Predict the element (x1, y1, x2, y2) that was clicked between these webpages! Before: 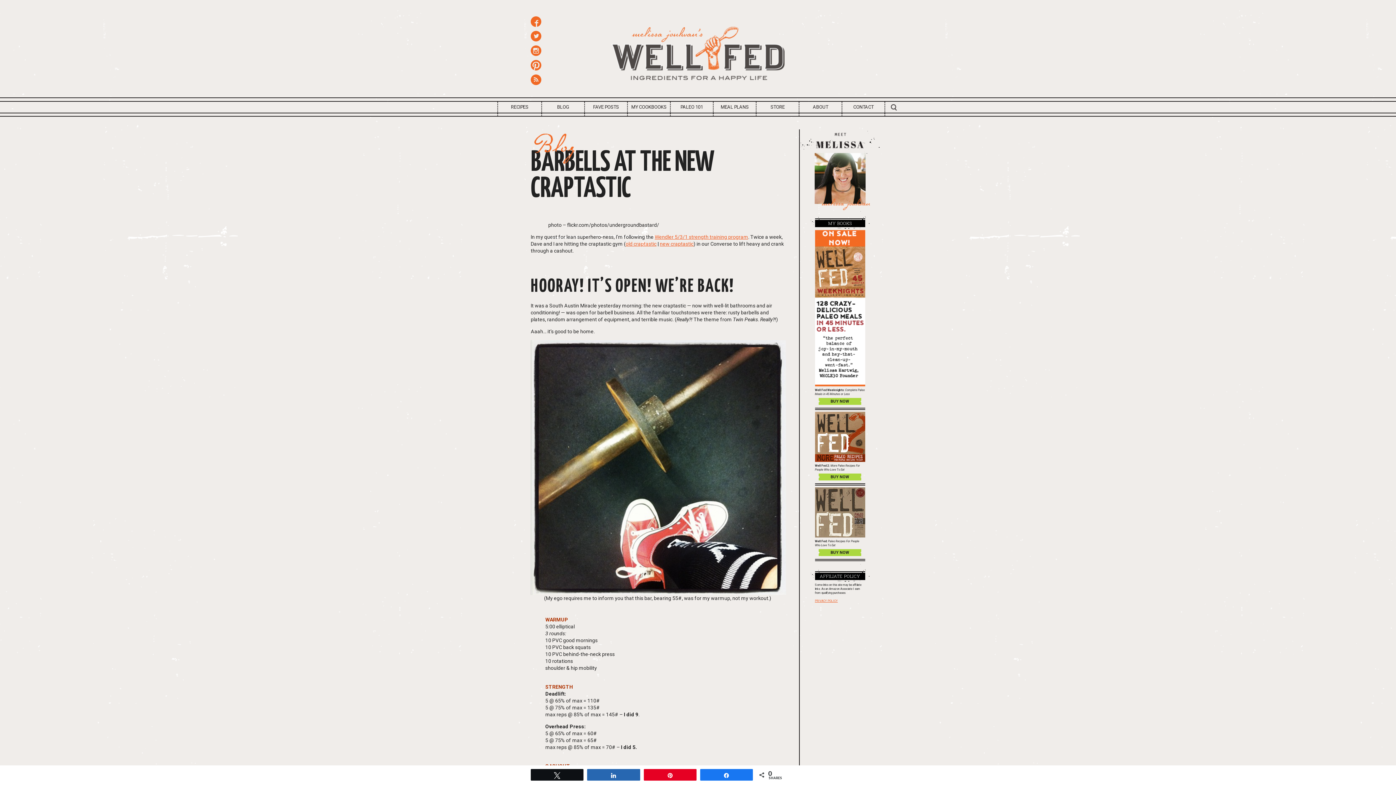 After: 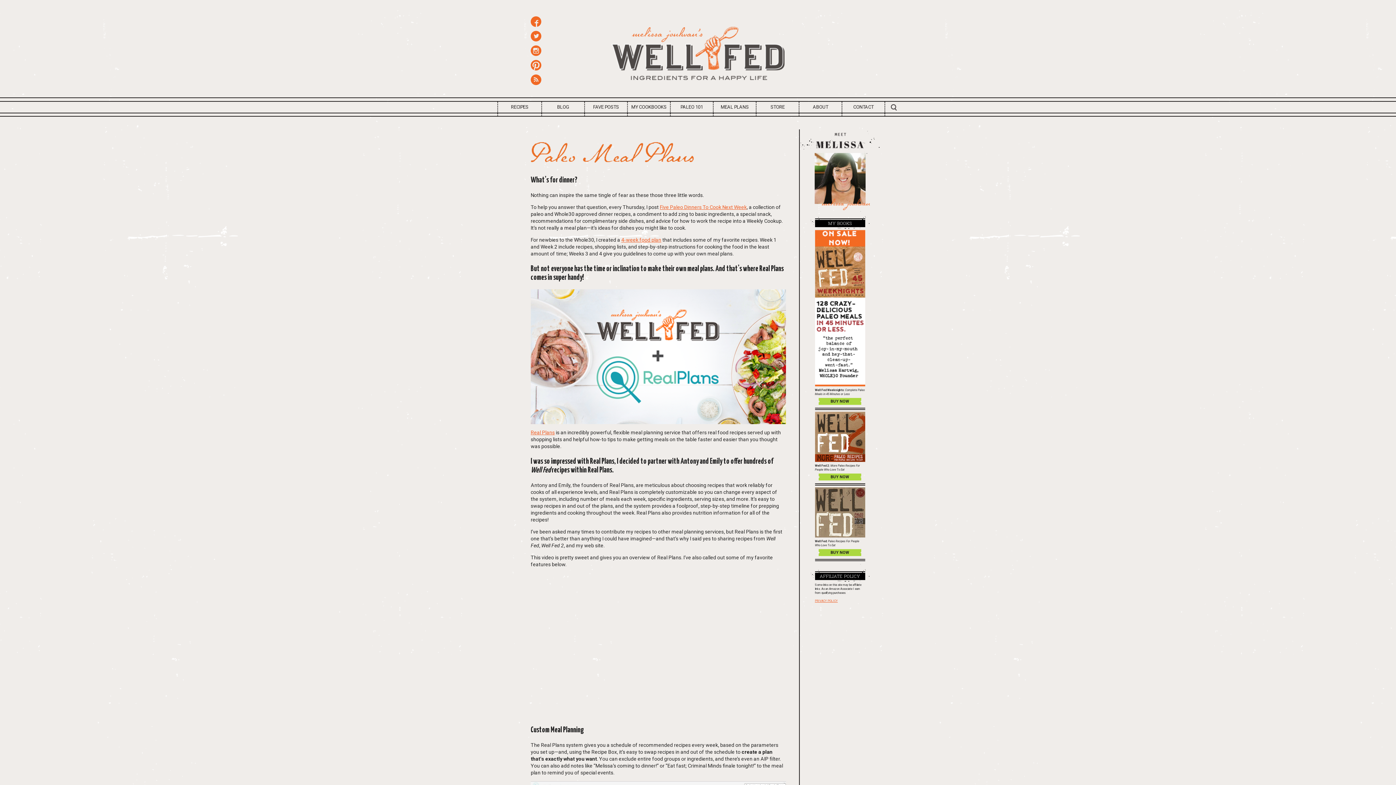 Action: bbox: (713, 101, 756, 112) label: MEAL PLANS